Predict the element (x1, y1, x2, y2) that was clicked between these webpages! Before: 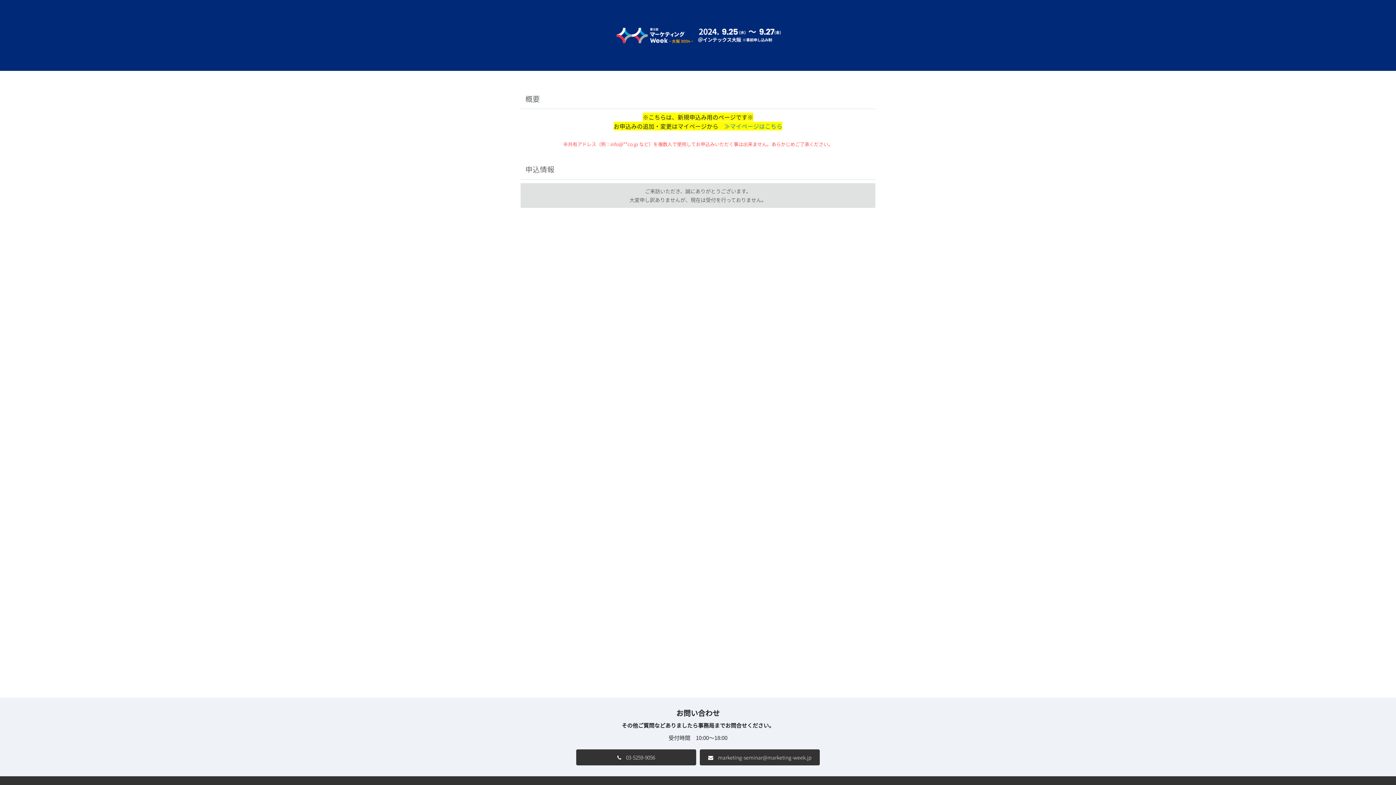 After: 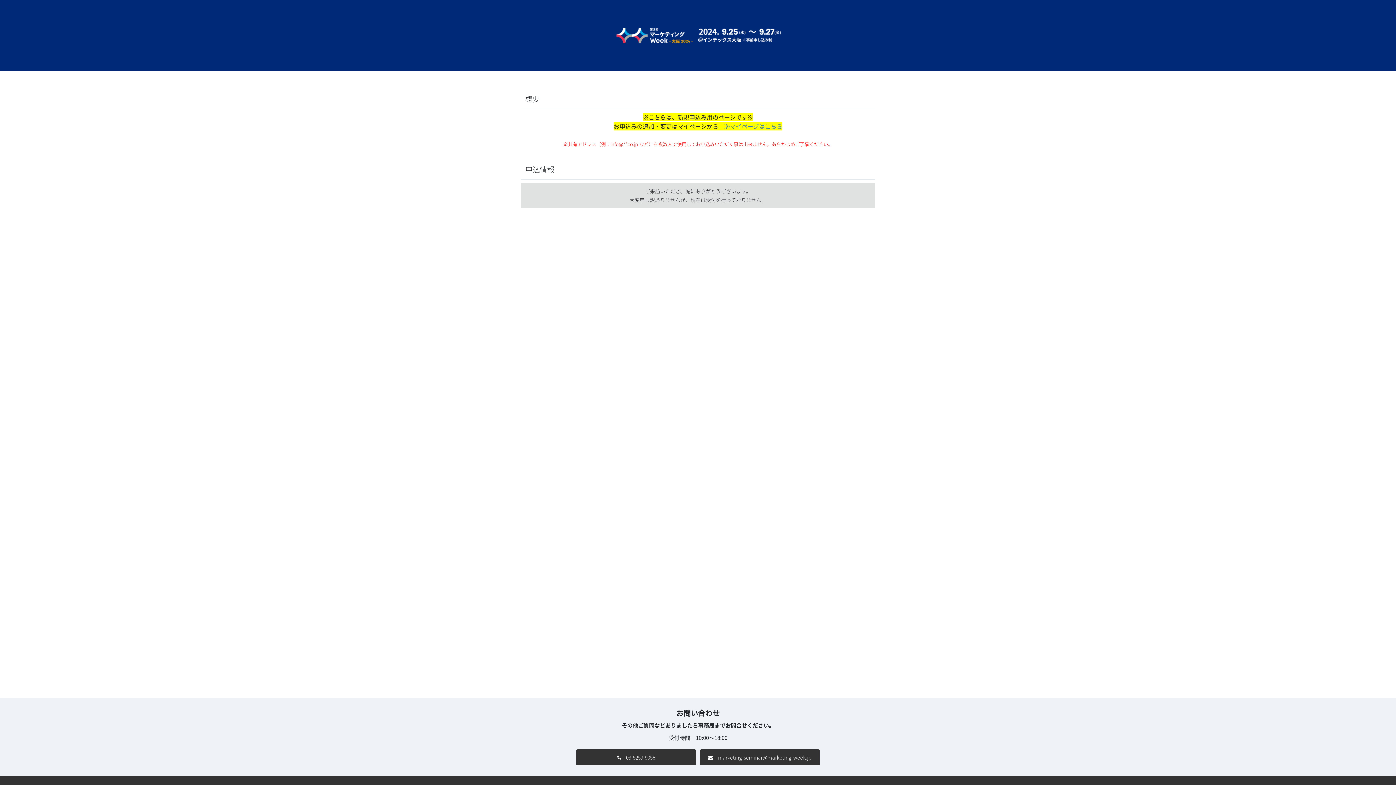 Action: bbox: (708, 754, 811, 761) label:  marketing-seminar@marketing-week.jp